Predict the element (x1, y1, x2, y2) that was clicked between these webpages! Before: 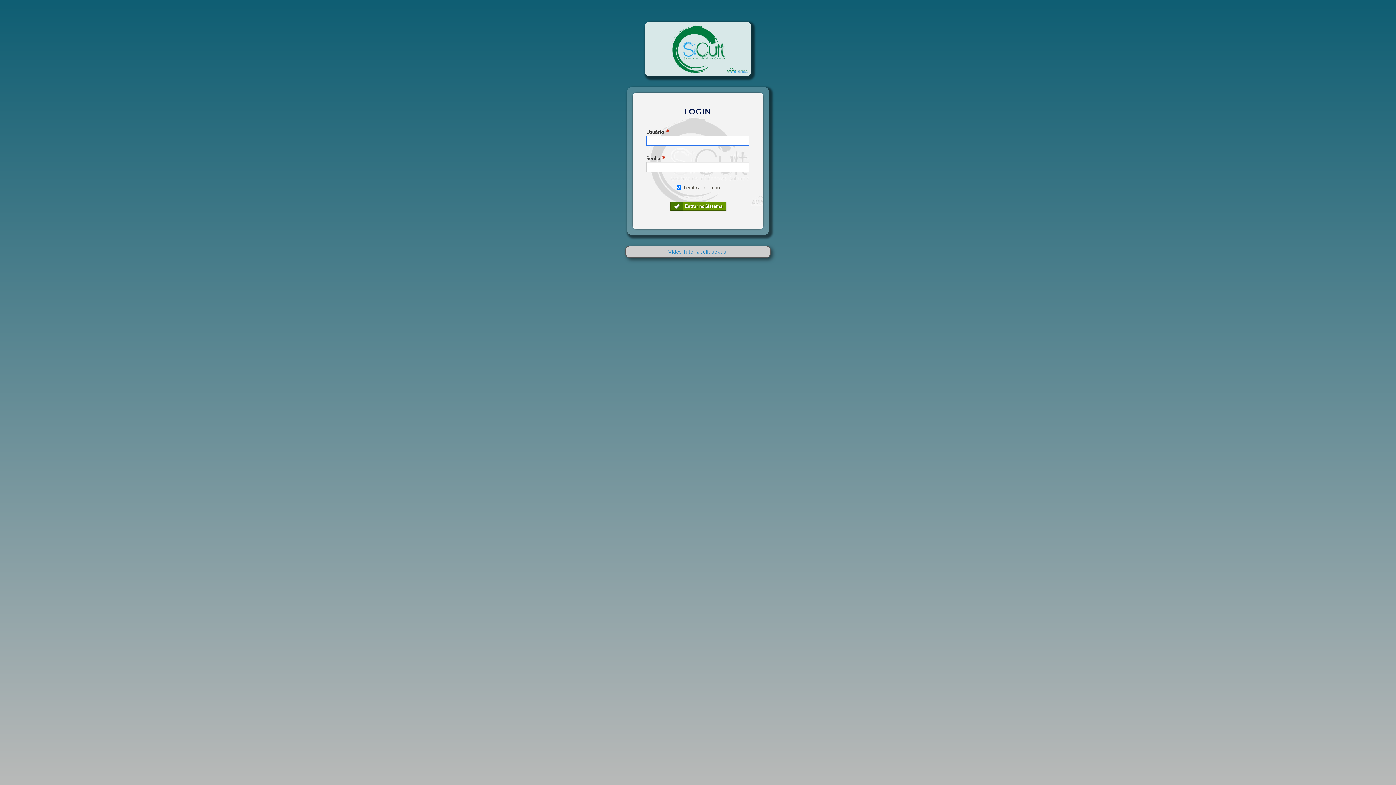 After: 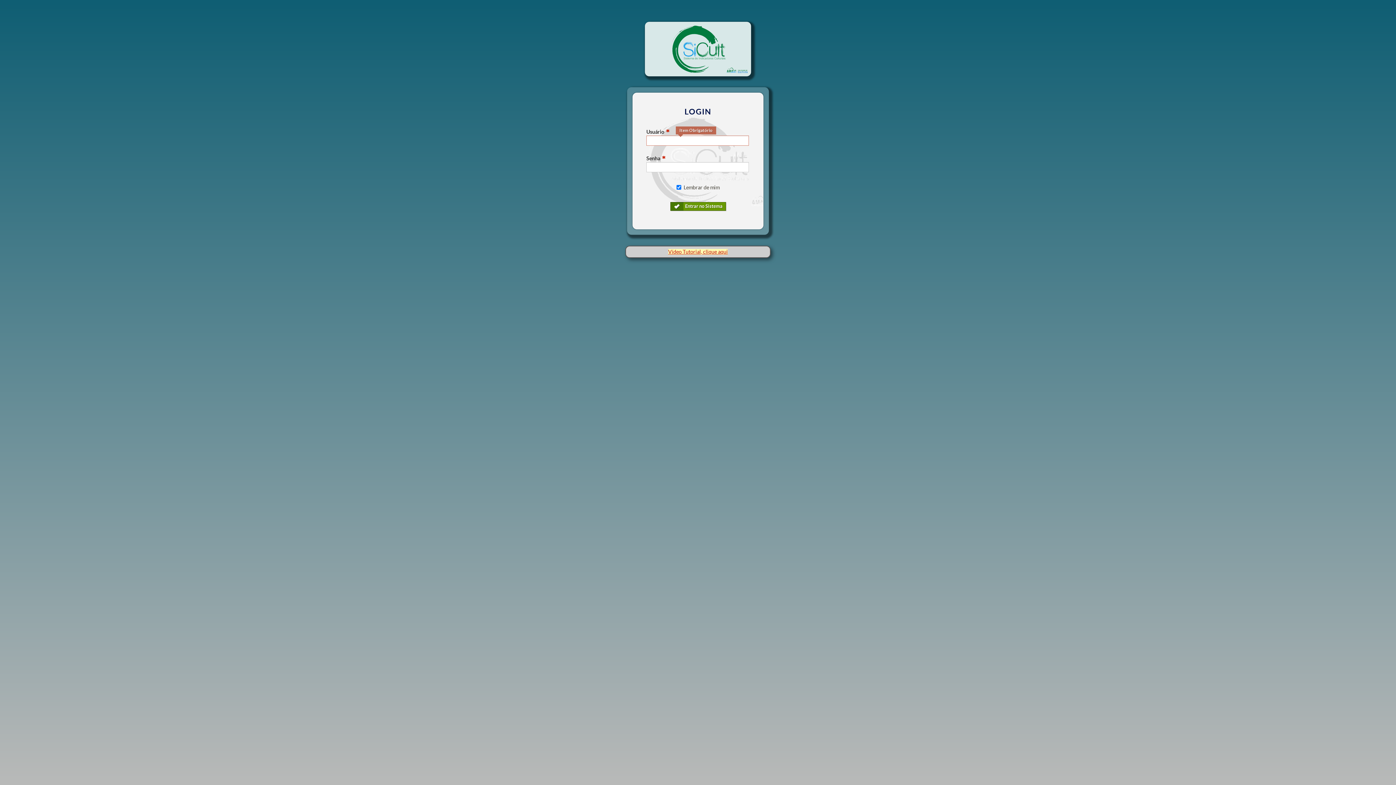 Action: bbox: (668, 249, 728, 254) label: Vídeo Tutorial, clique aqui